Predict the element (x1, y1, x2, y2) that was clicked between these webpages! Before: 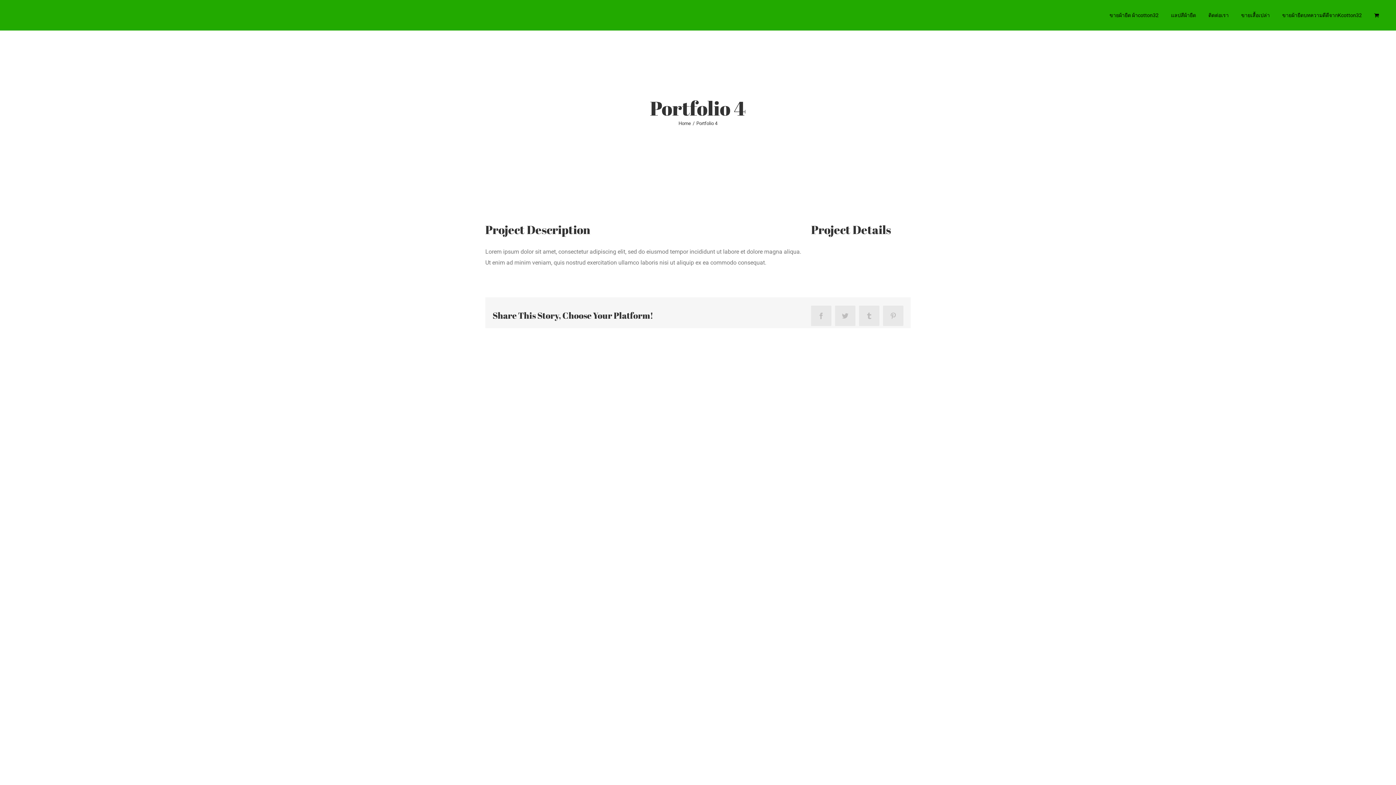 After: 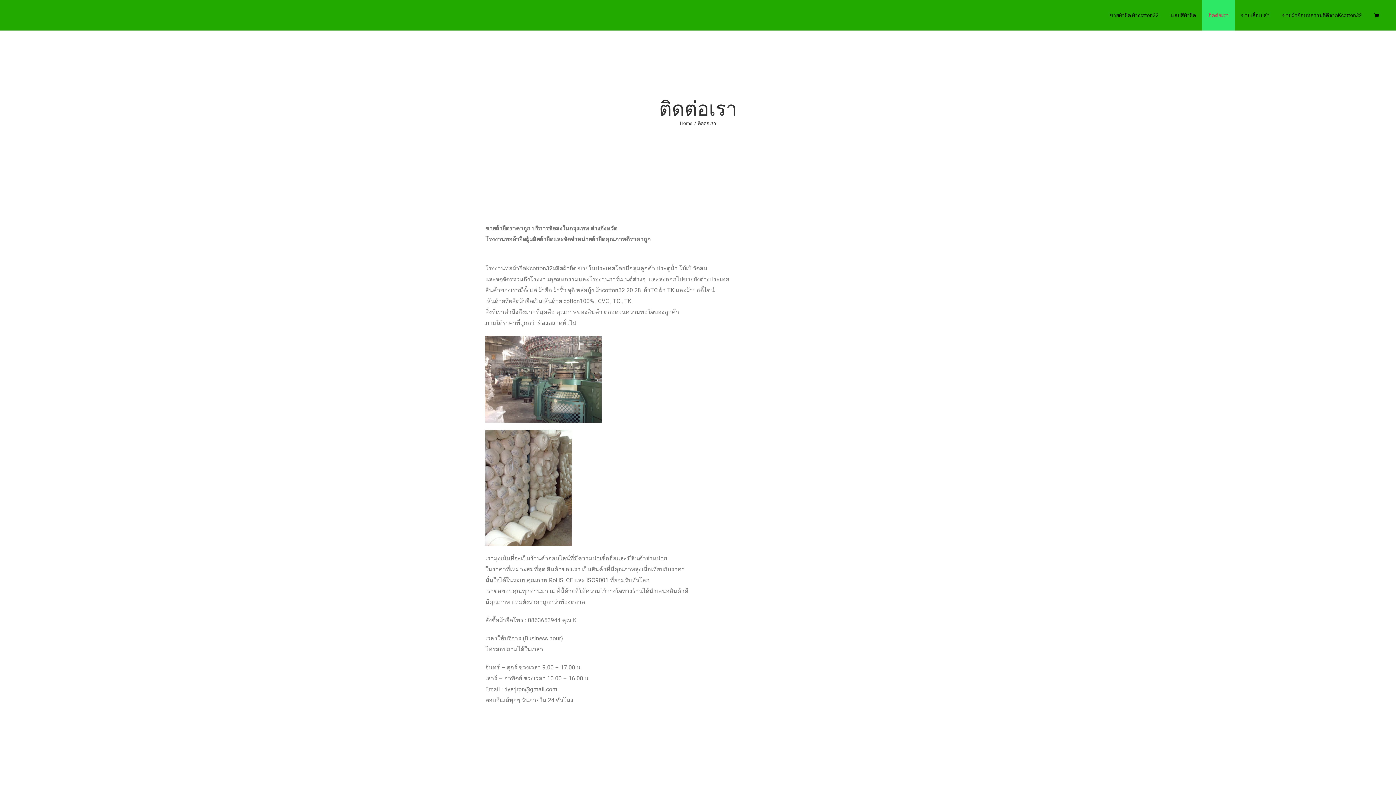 Action: bbox: (1202, 0, 1235, 30) label: ติดต่อเรา